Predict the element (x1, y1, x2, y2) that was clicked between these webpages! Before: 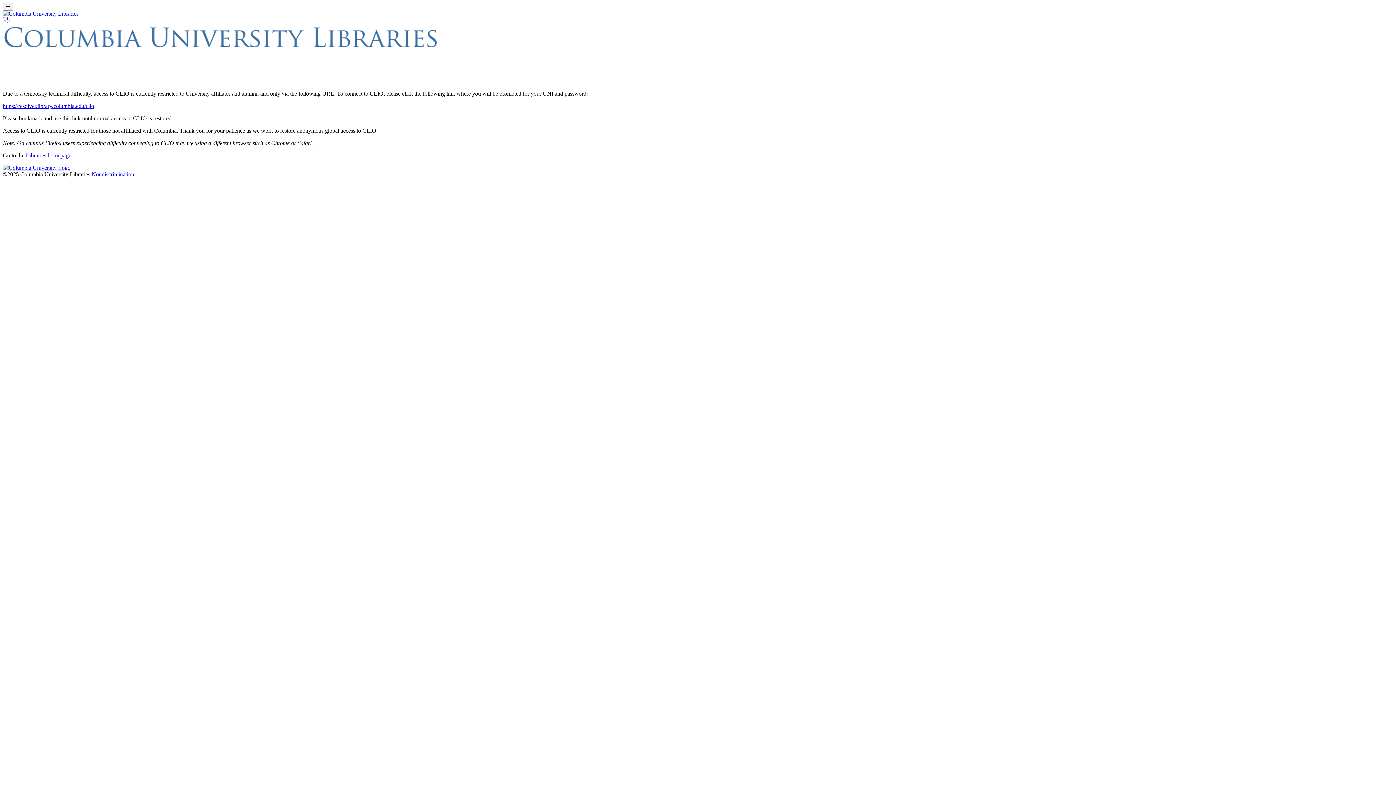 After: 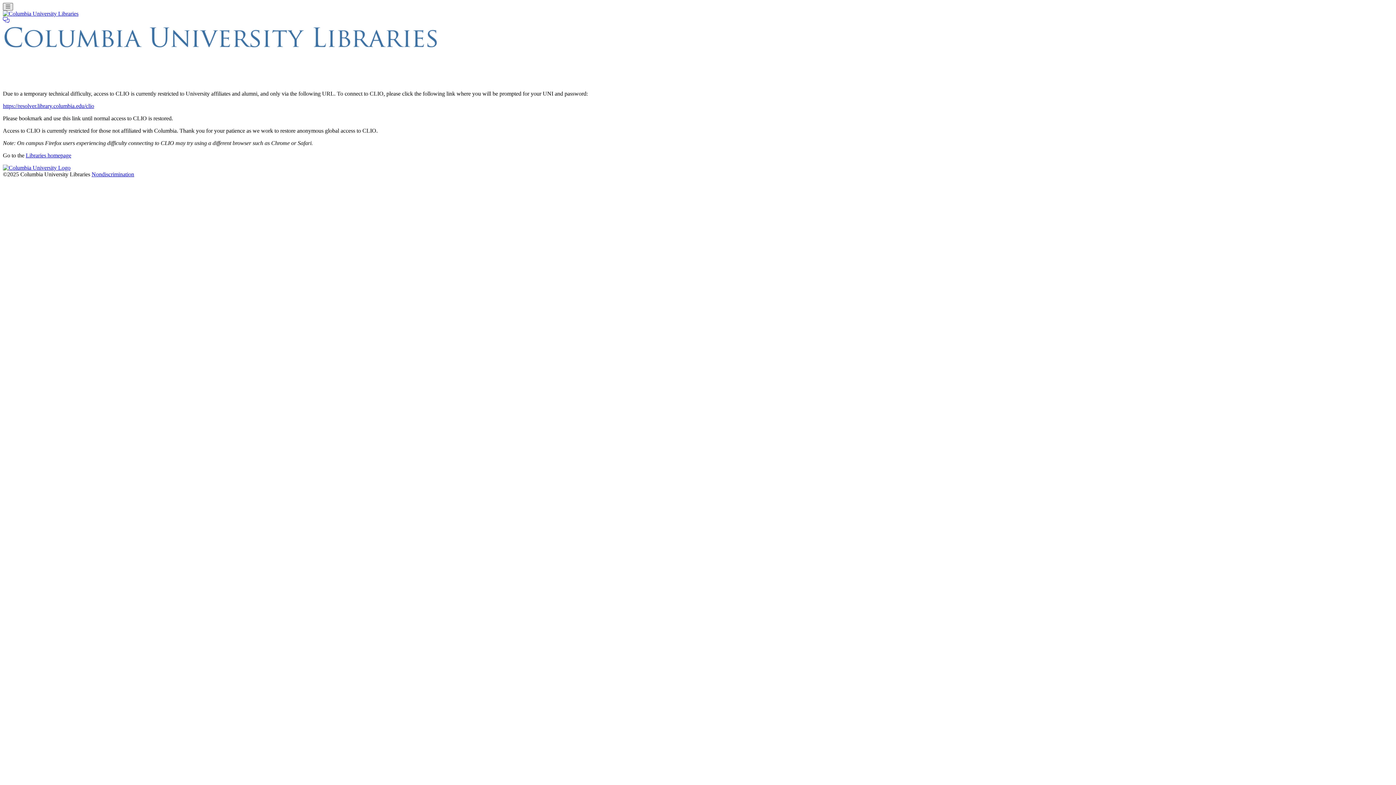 Action: label: Toggle navigation bbox: (2, 2, 12, 10)